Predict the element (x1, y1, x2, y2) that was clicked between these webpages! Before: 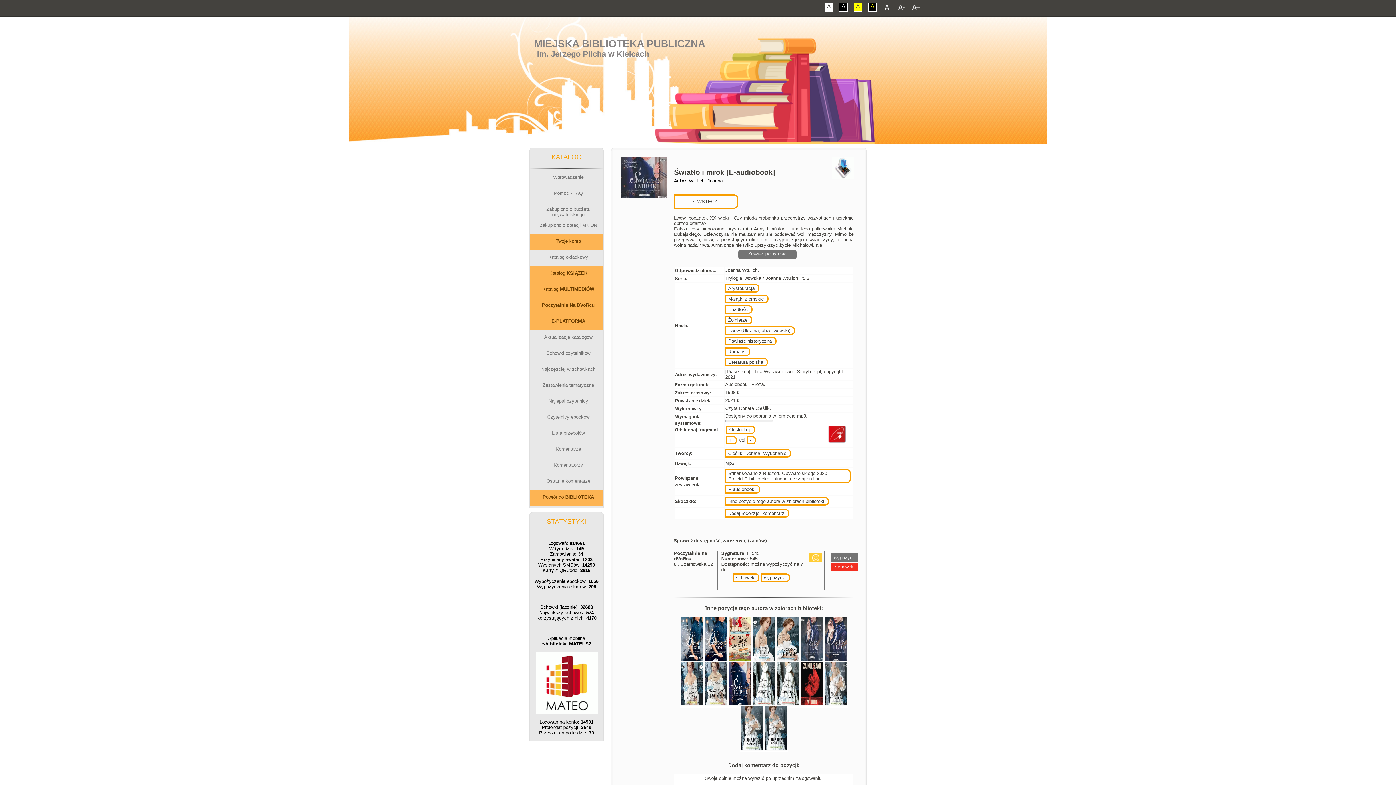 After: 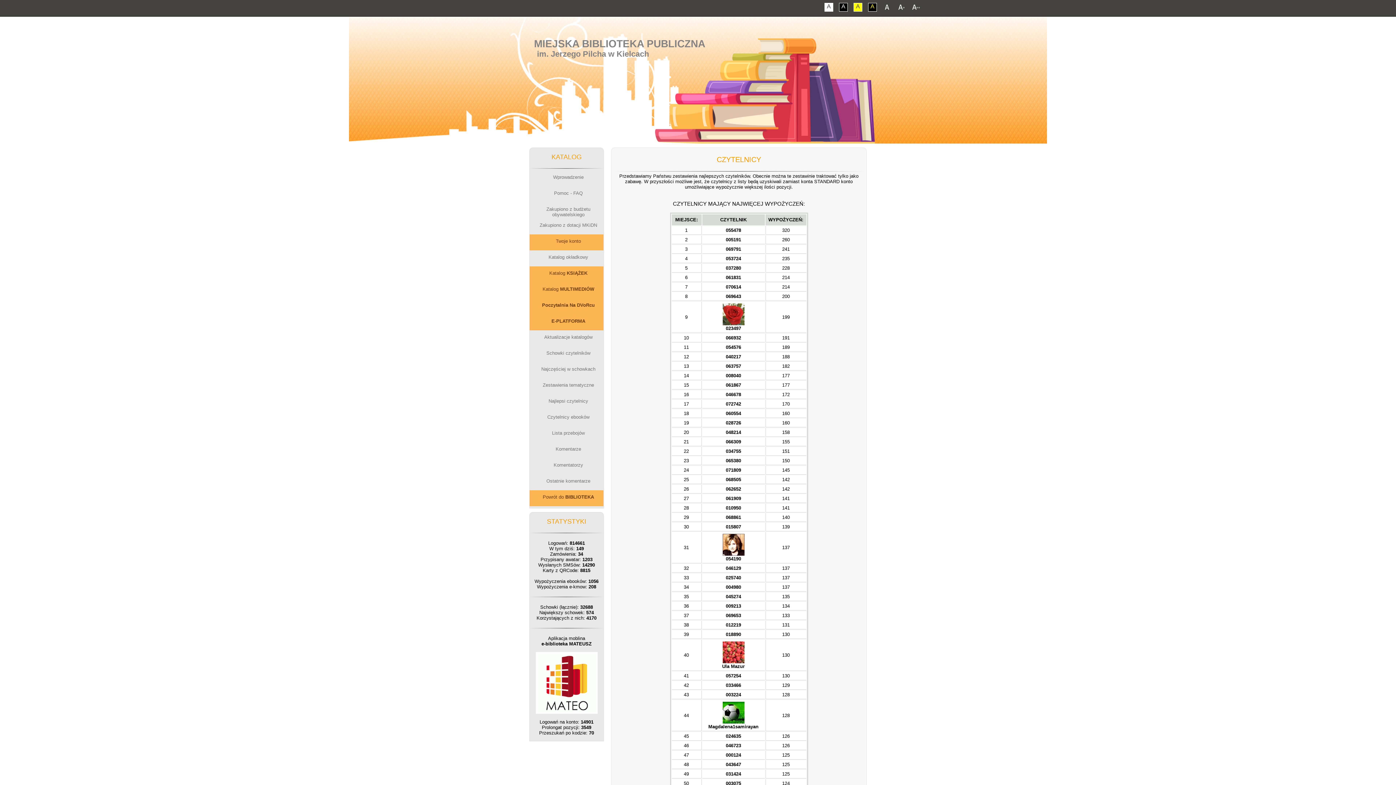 Action: bbox: (529, 394, 603, 410) label: Najlepsi czytelnicy